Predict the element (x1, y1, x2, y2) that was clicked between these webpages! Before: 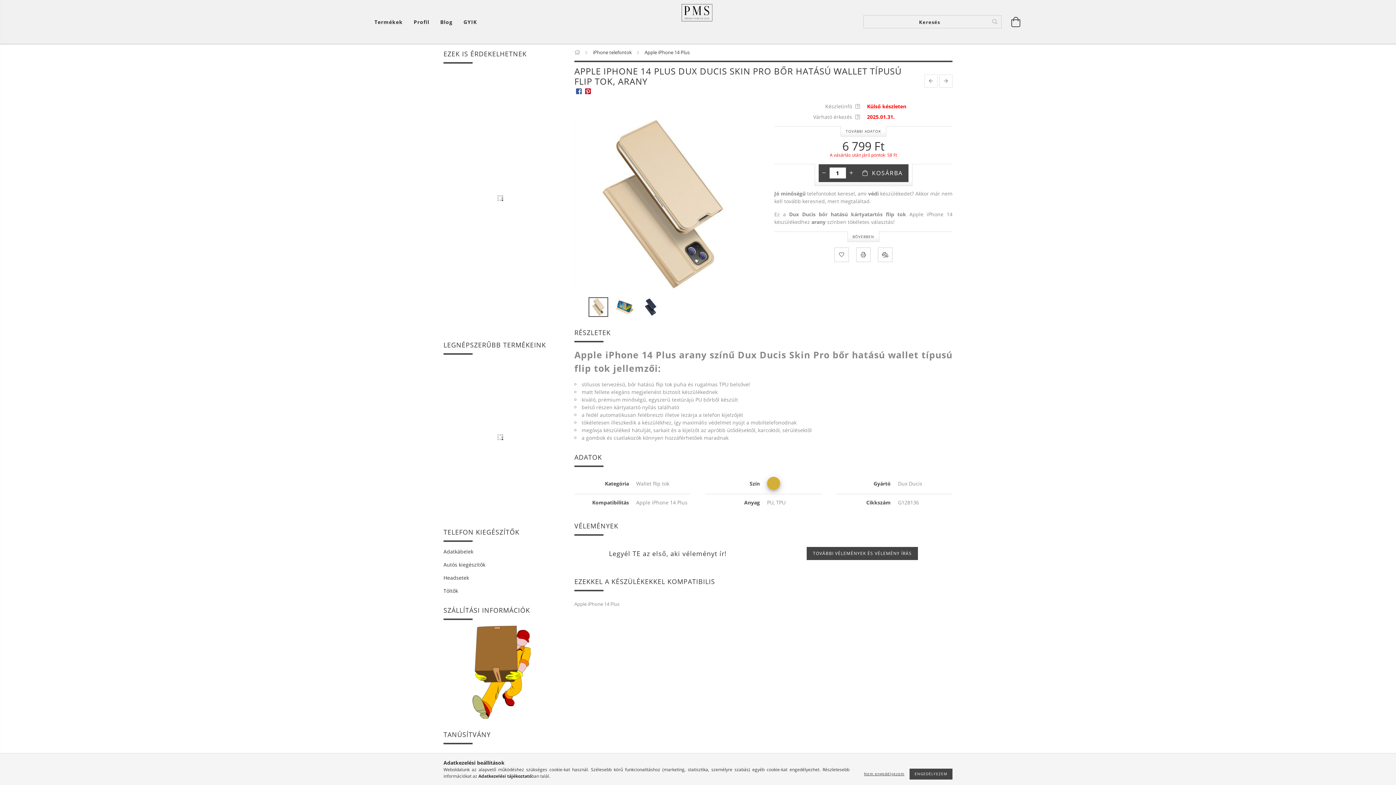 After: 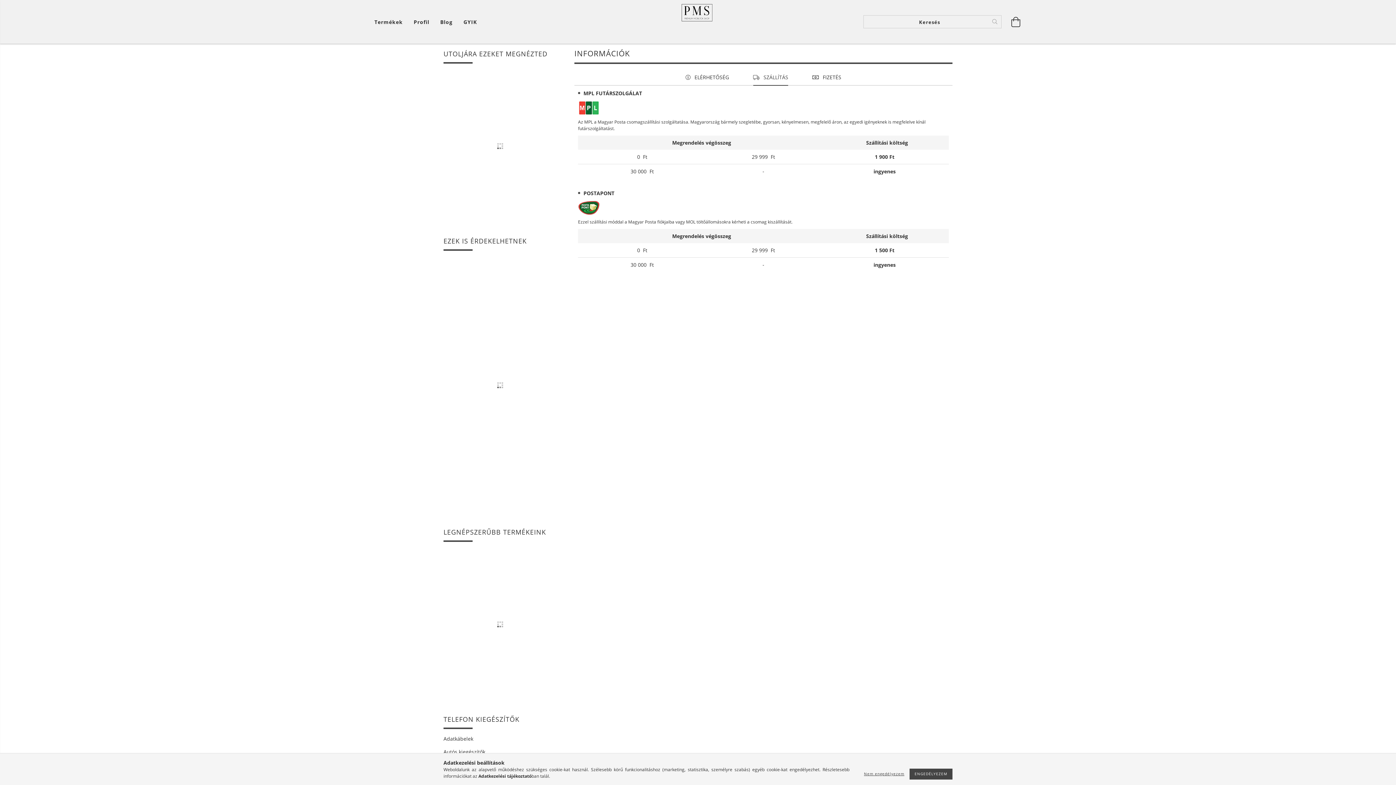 Action: bbox: (455, 668, 548, 675)